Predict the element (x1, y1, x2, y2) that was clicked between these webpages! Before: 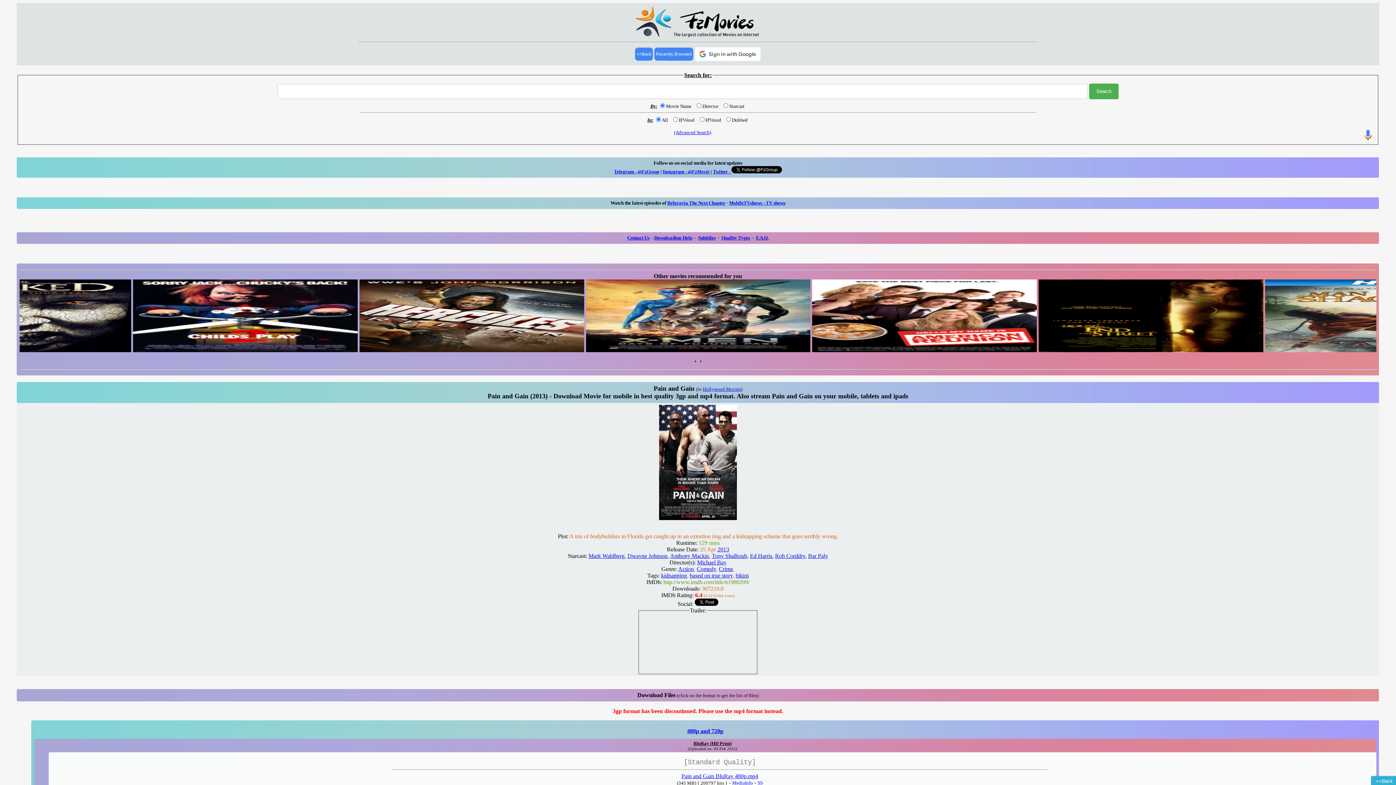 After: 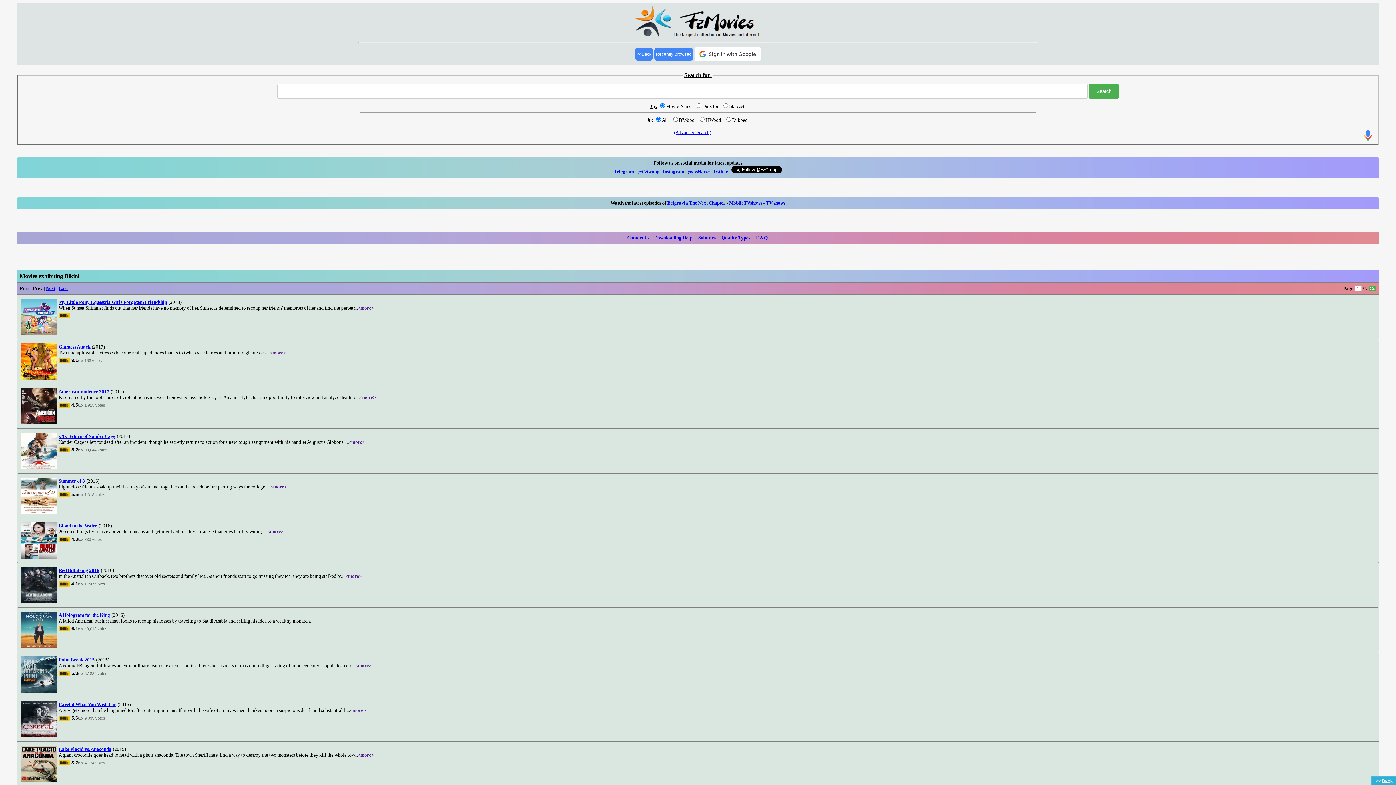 Action: bbox: (735, 584, 748, 590) label: bikini